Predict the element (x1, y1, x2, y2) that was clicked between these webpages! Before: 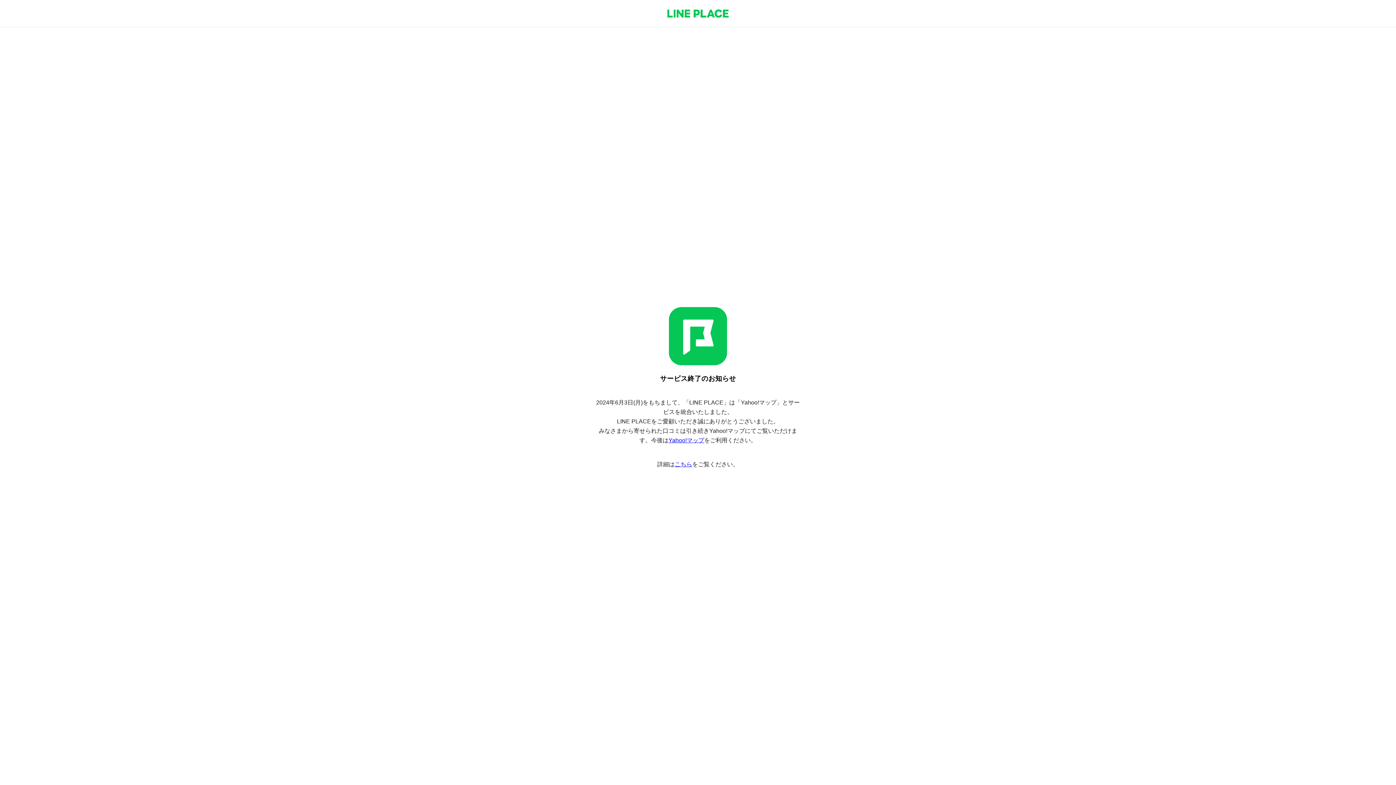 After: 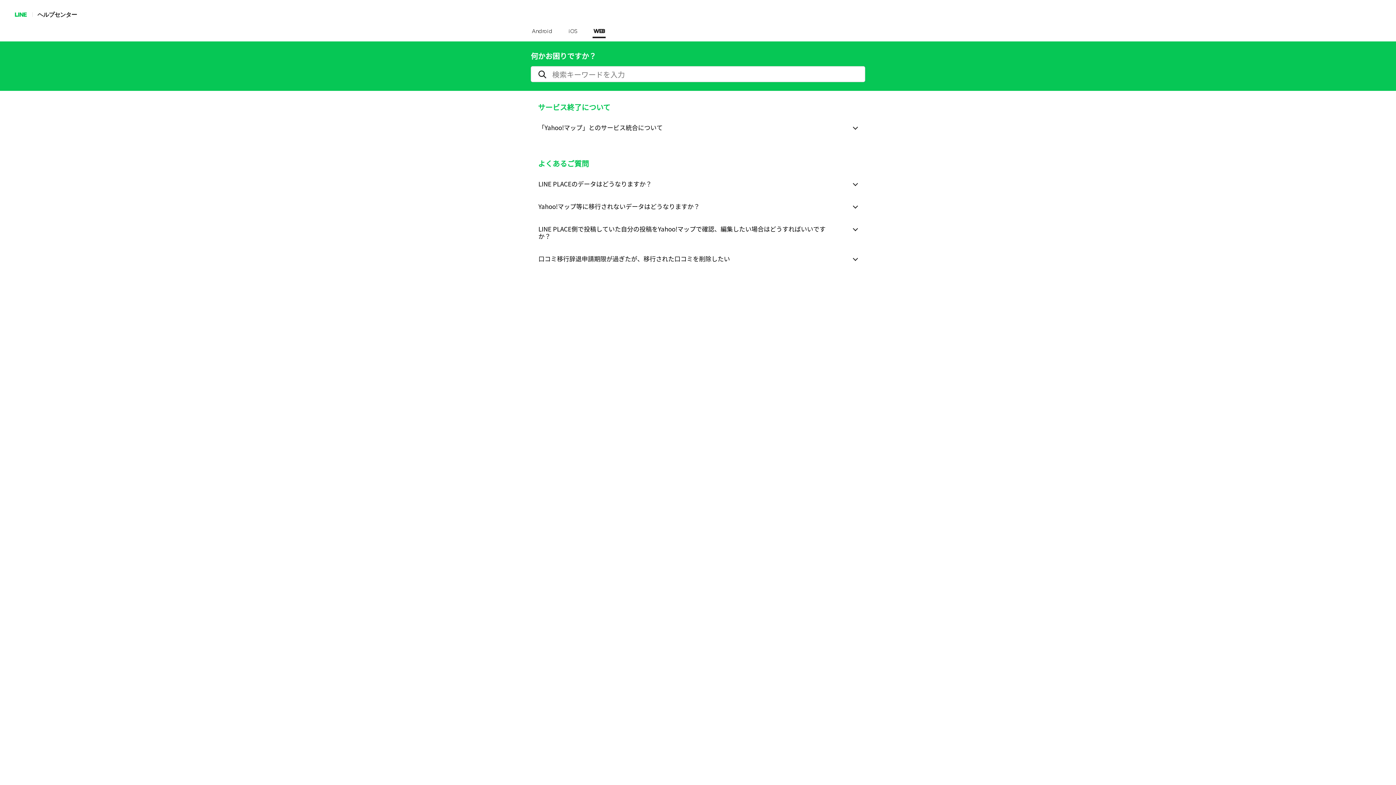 Action: label: こちら bbox: (674, 461, 692, 467)